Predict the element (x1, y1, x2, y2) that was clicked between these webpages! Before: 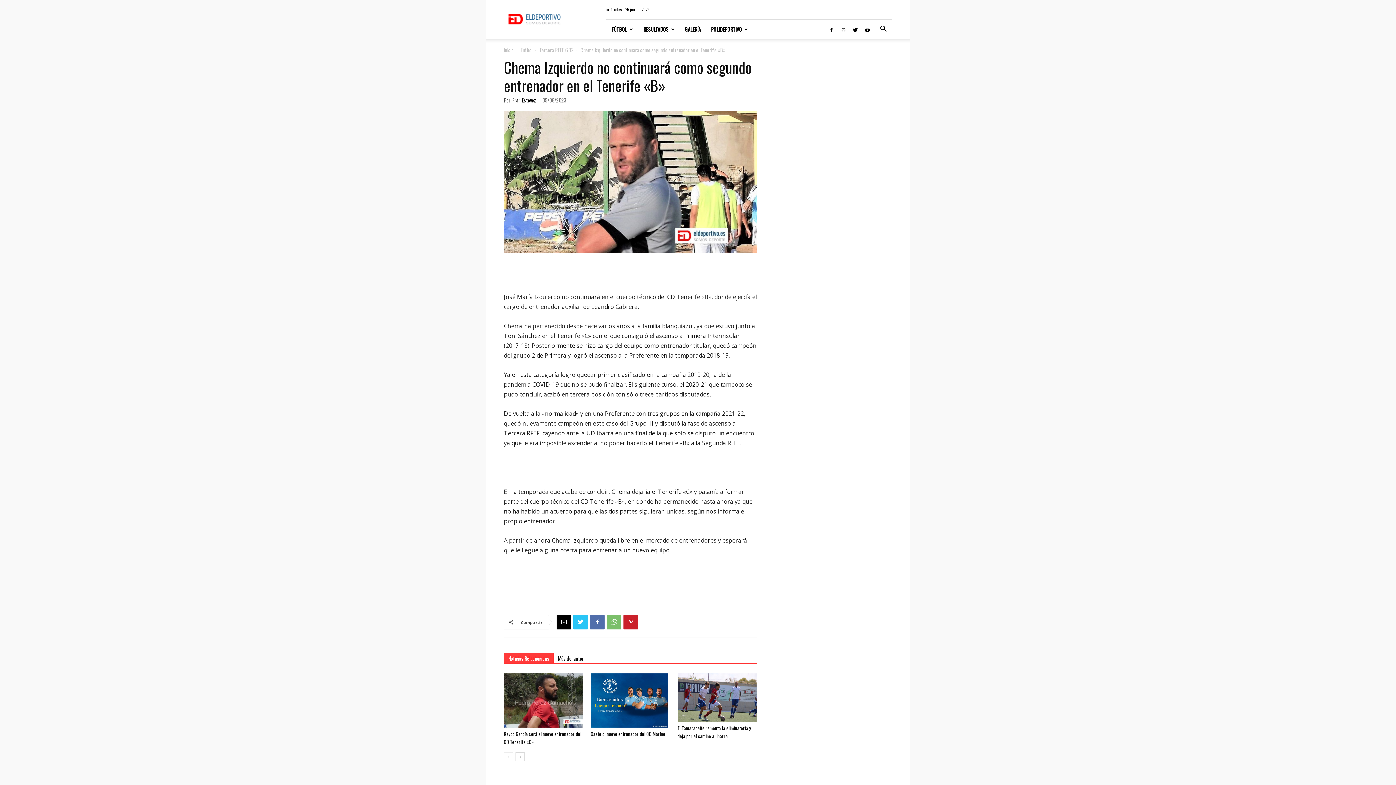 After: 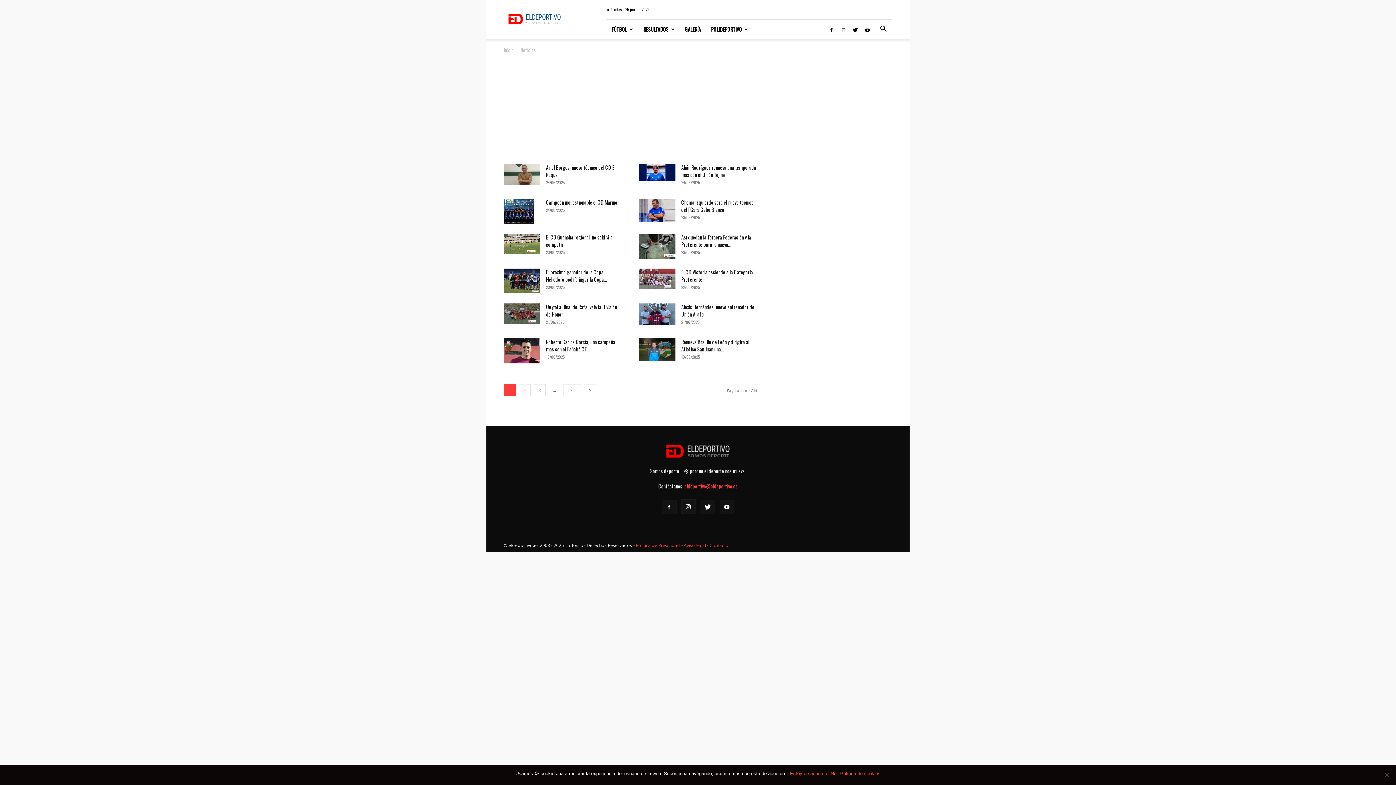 Action: bbox: (606, 19, 638, 38) label: FÚTBOL